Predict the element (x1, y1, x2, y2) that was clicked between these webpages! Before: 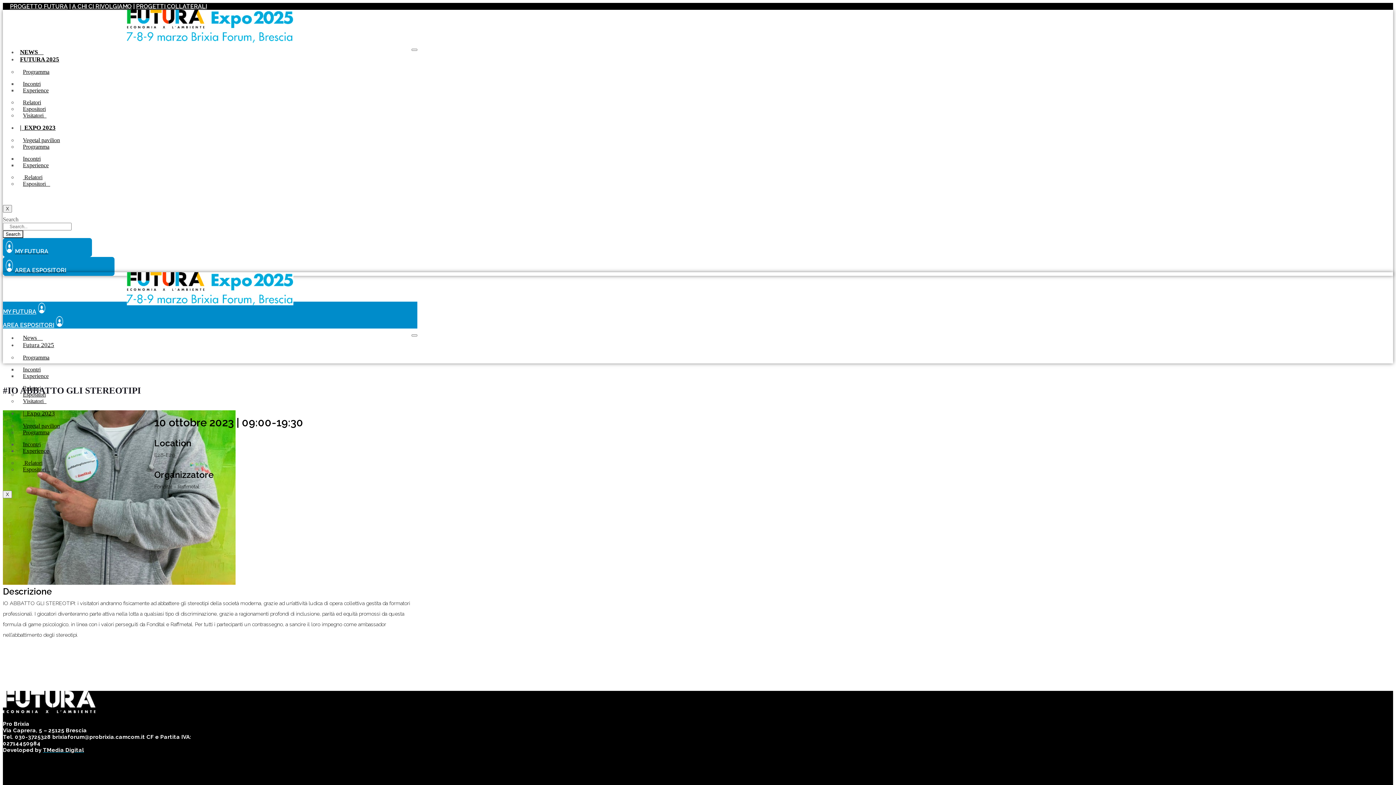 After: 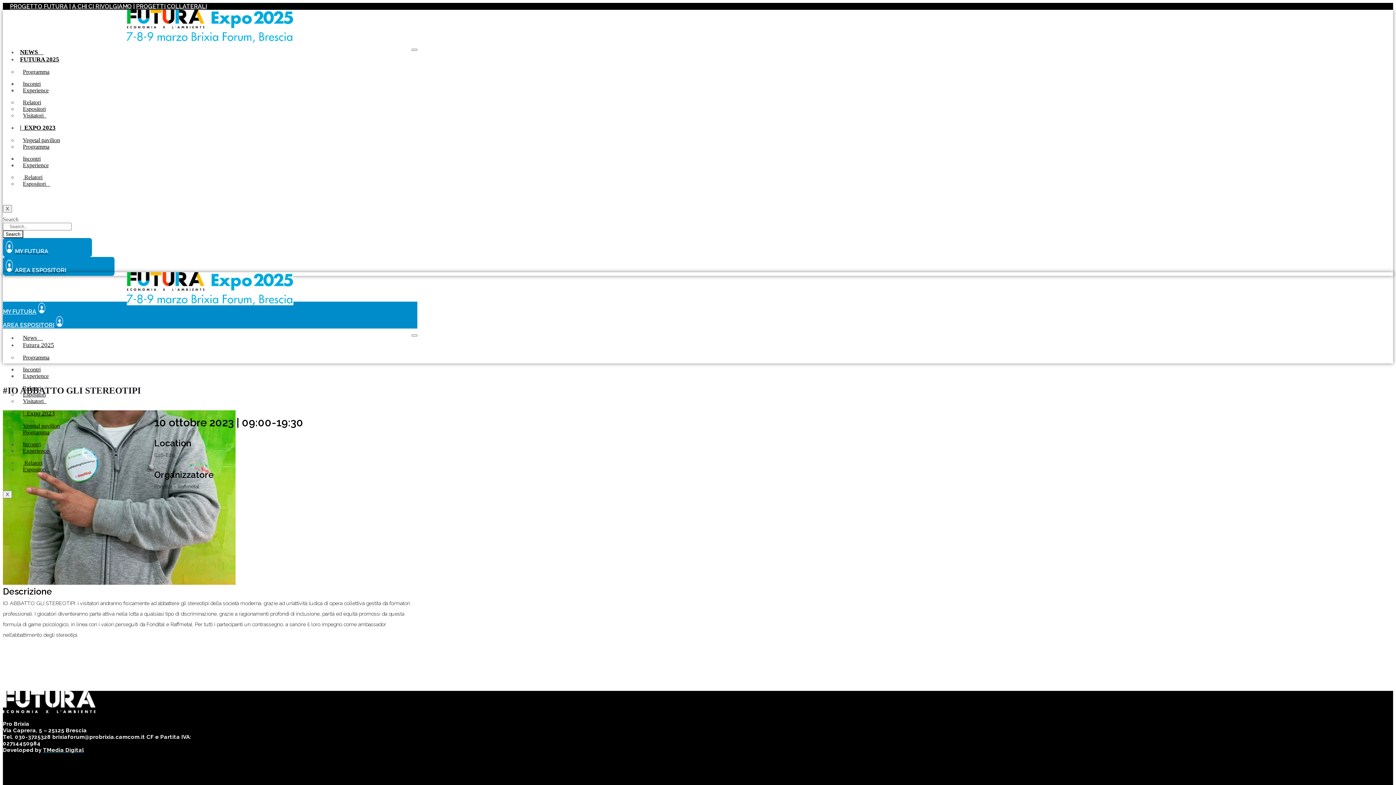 Action: bbox: (42, 747, 84, 753) label: TMedia Digital